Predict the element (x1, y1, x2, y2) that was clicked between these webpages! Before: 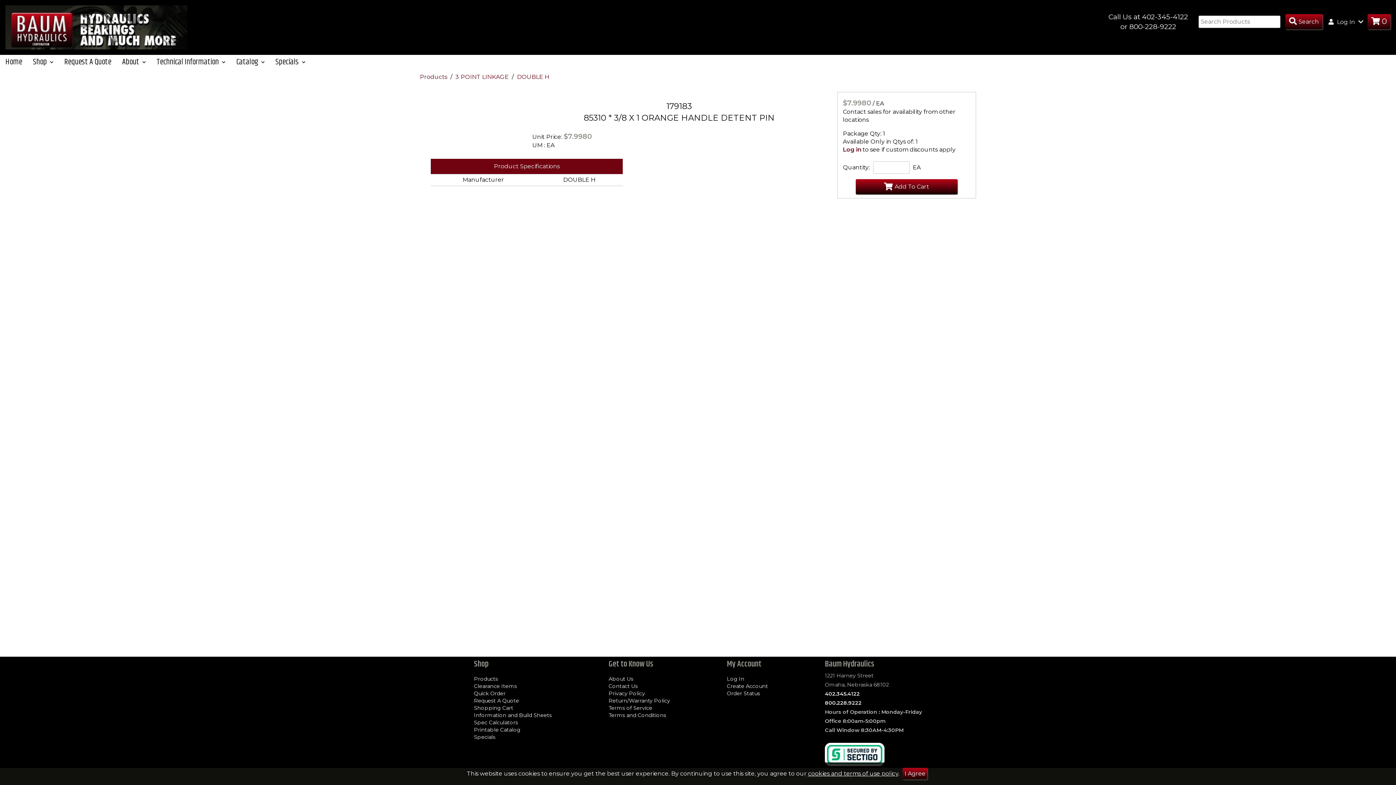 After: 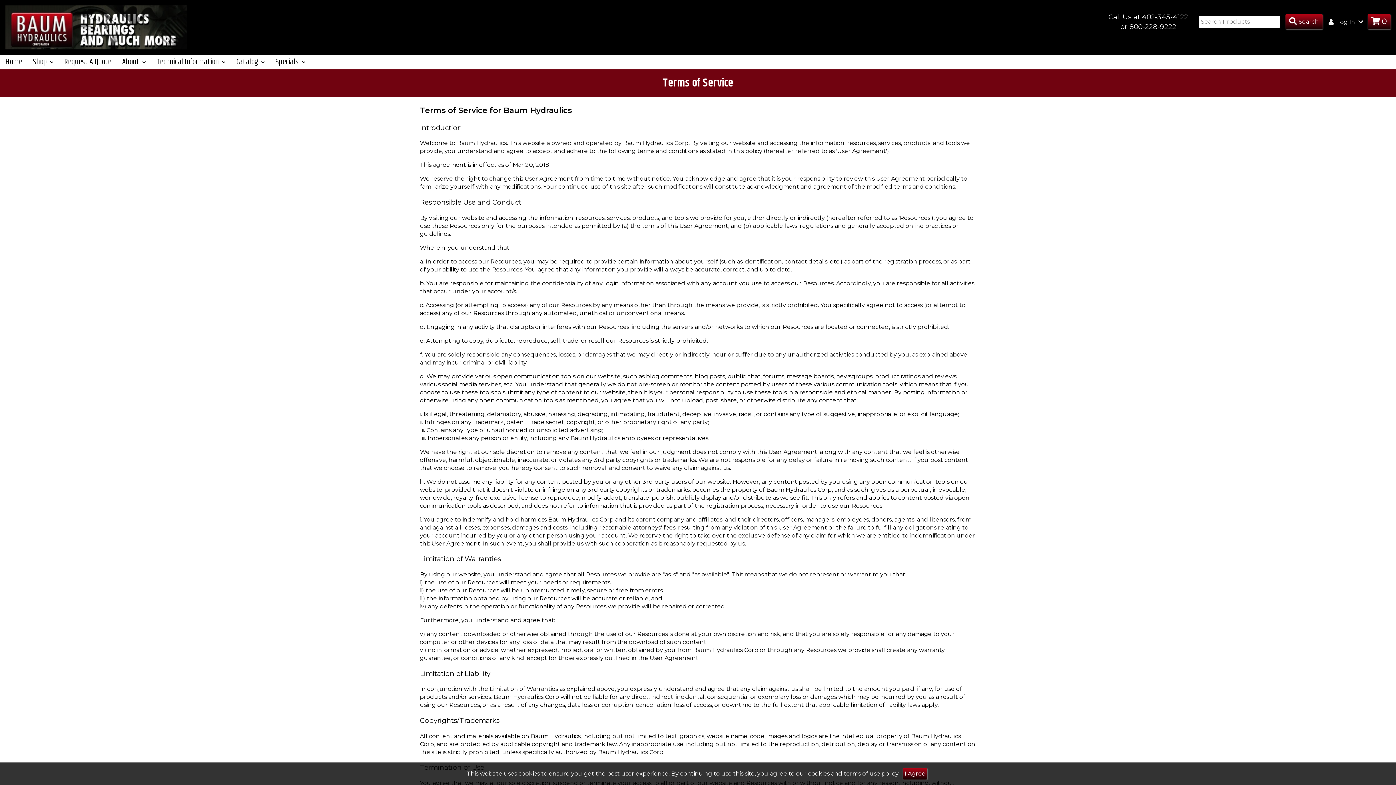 Action: label: Terms of Service bbox: (608, 705, 652, 711)